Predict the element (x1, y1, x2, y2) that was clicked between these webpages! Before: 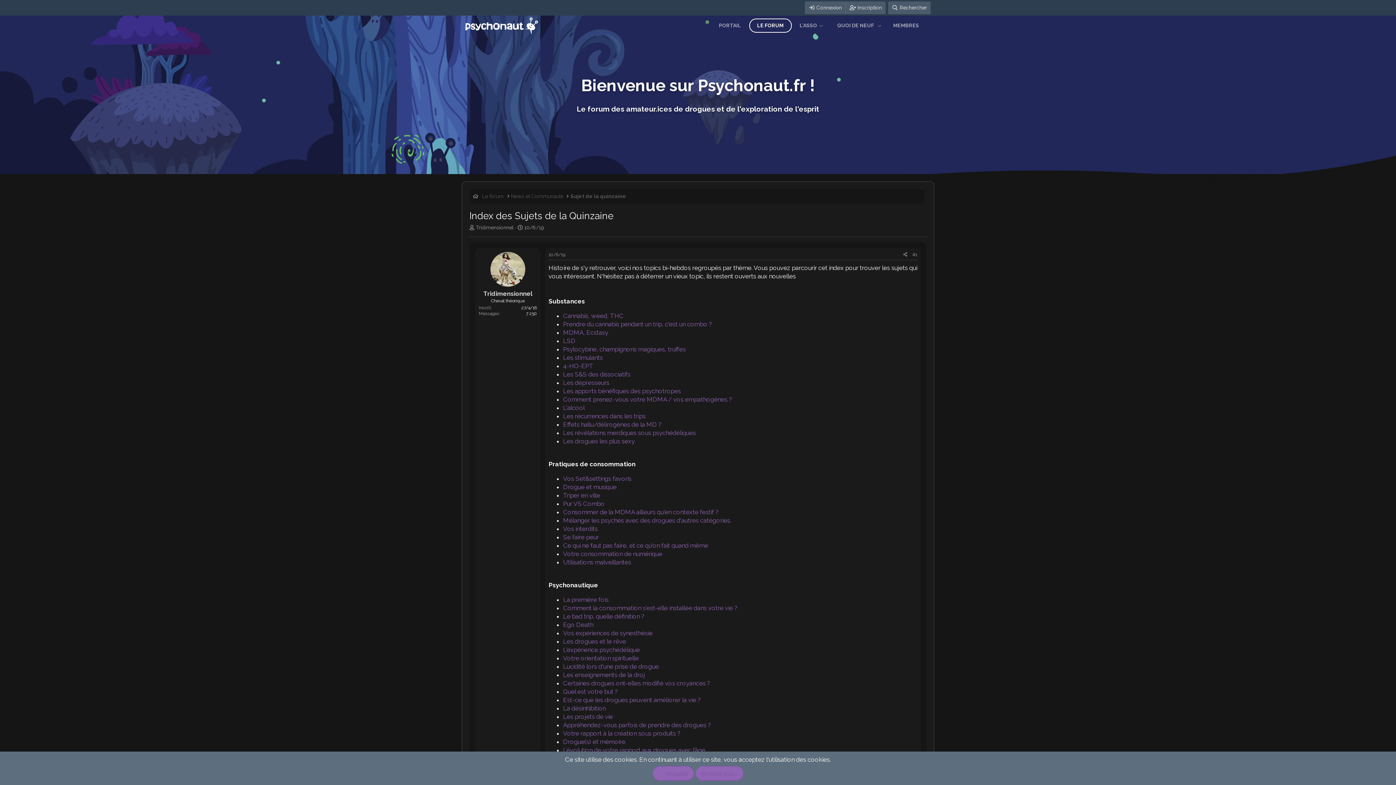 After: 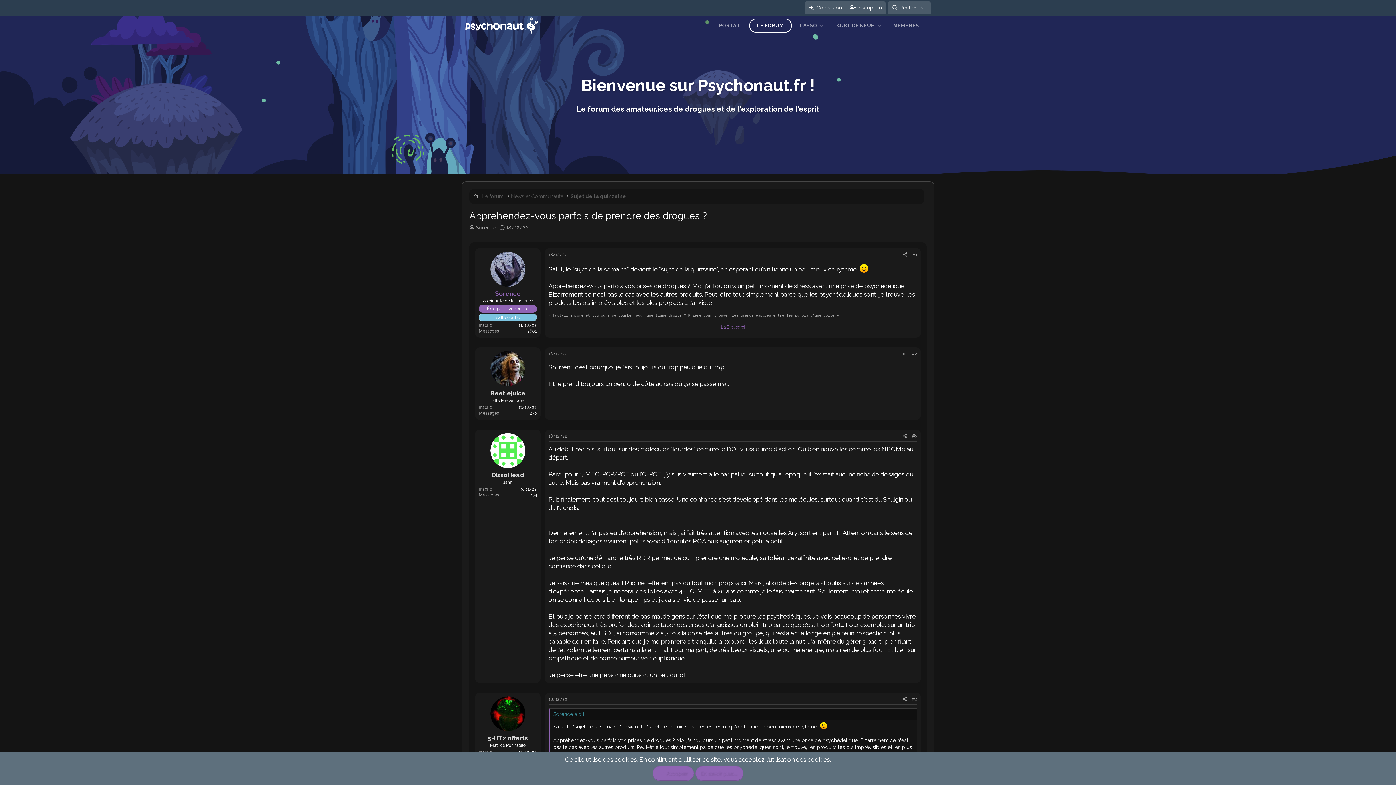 Action: bbox: (563, 721, 711, 729) label: Appréhendez-vous parfois de prendre des drogues ?